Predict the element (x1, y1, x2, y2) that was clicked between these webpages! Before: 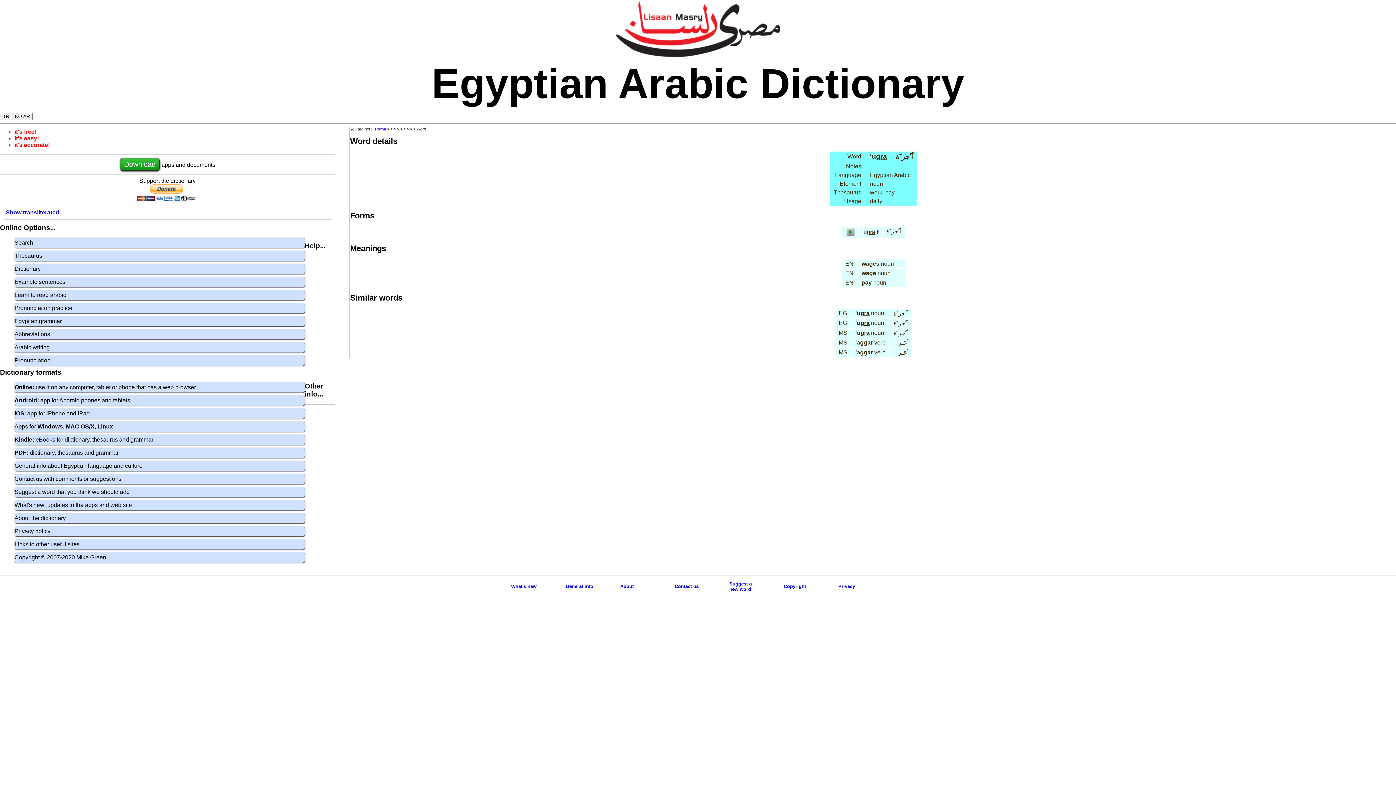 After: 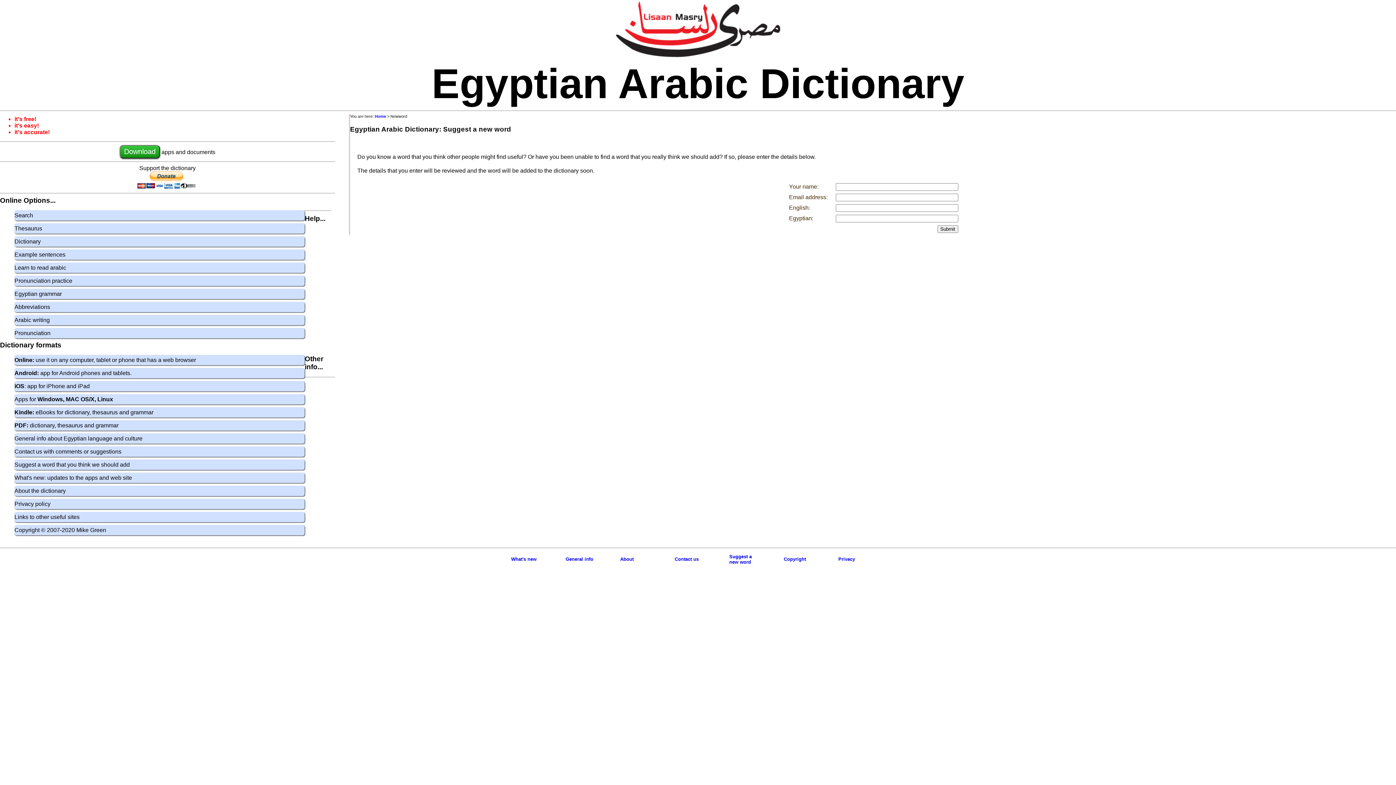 Action: bbox: (729, 581, 752, 592) label: Suggest a
new word